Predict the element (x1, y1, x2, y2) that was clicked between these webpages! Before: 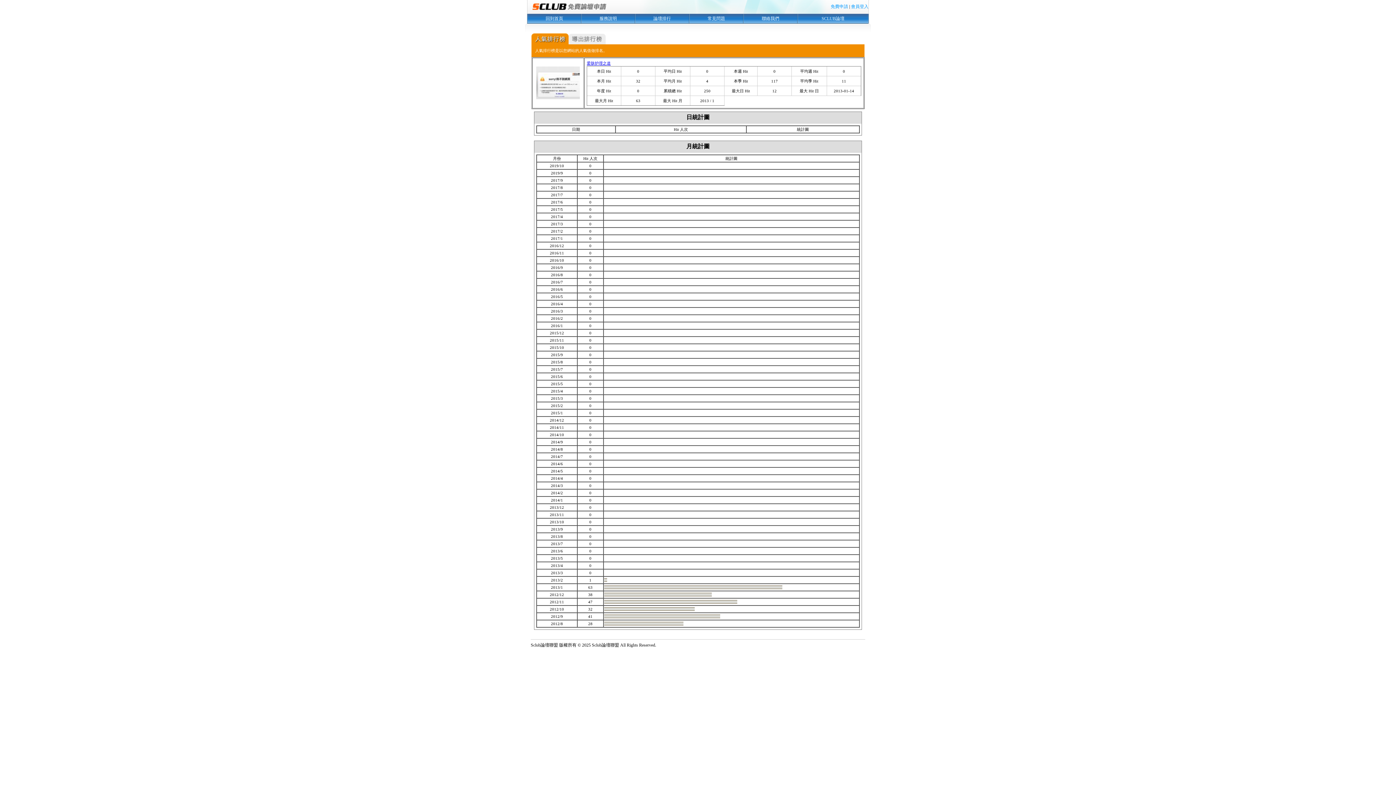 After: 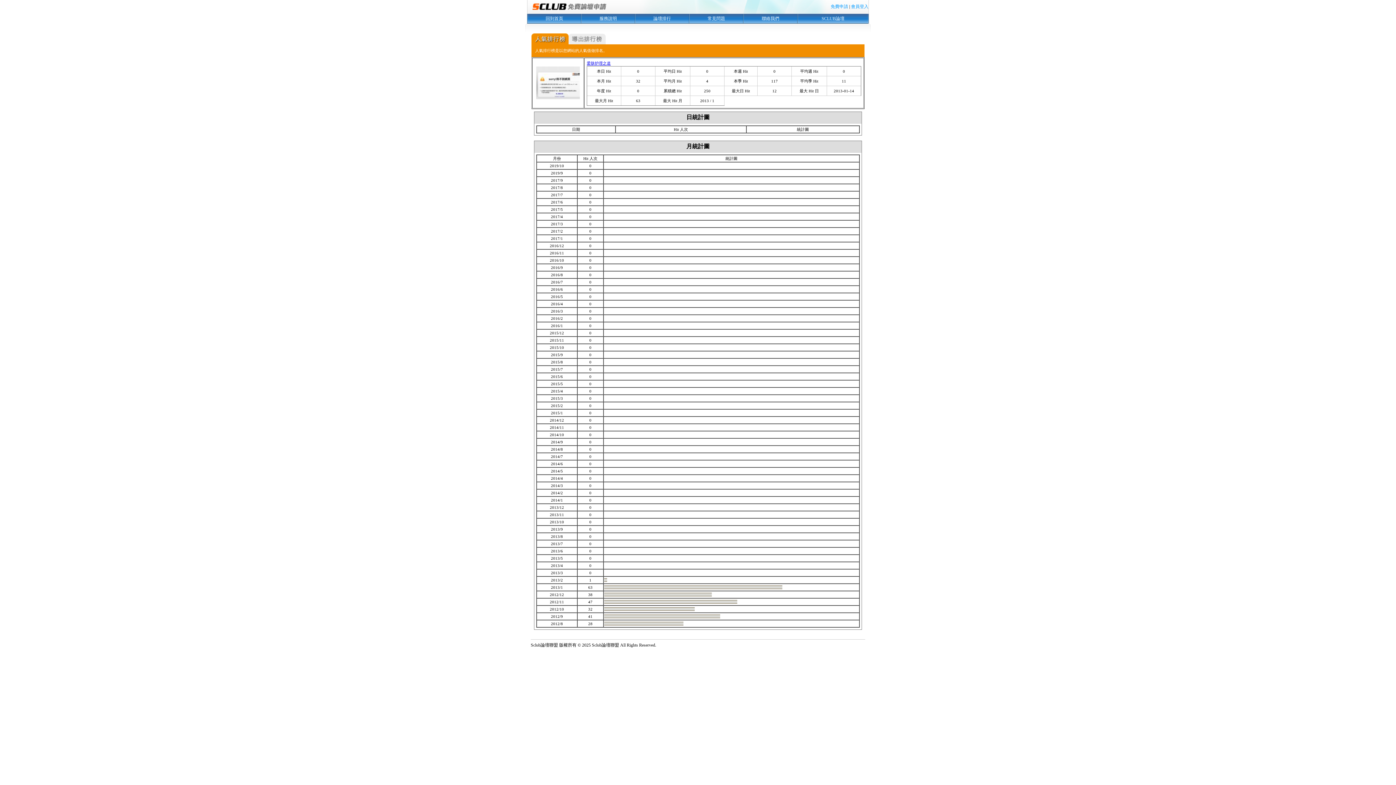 Action: bbox: (586, 61, 610, 65) label: 爱肤护理之道